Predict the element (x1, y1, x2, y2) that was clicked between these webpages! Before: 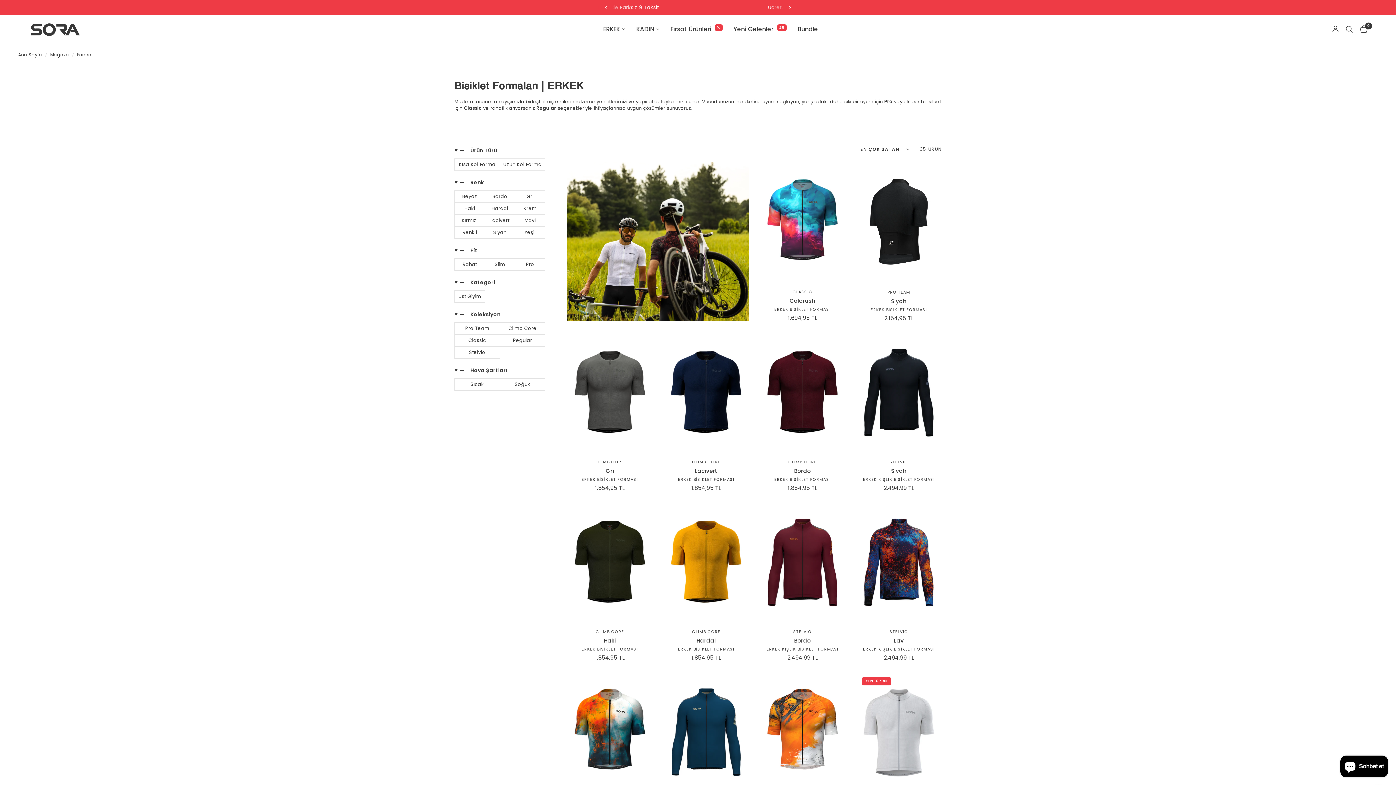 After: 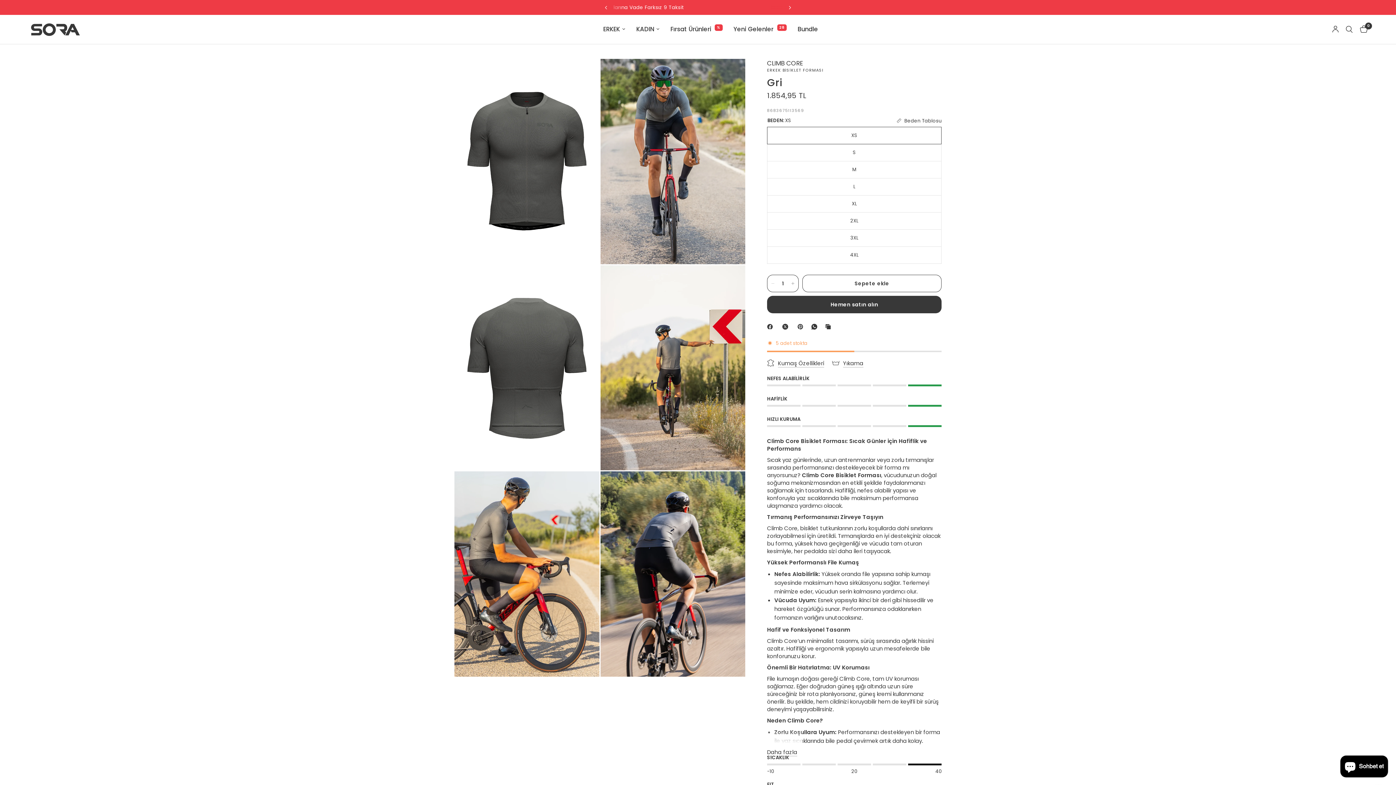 Action: bbox: (567, 331, 652, 452)